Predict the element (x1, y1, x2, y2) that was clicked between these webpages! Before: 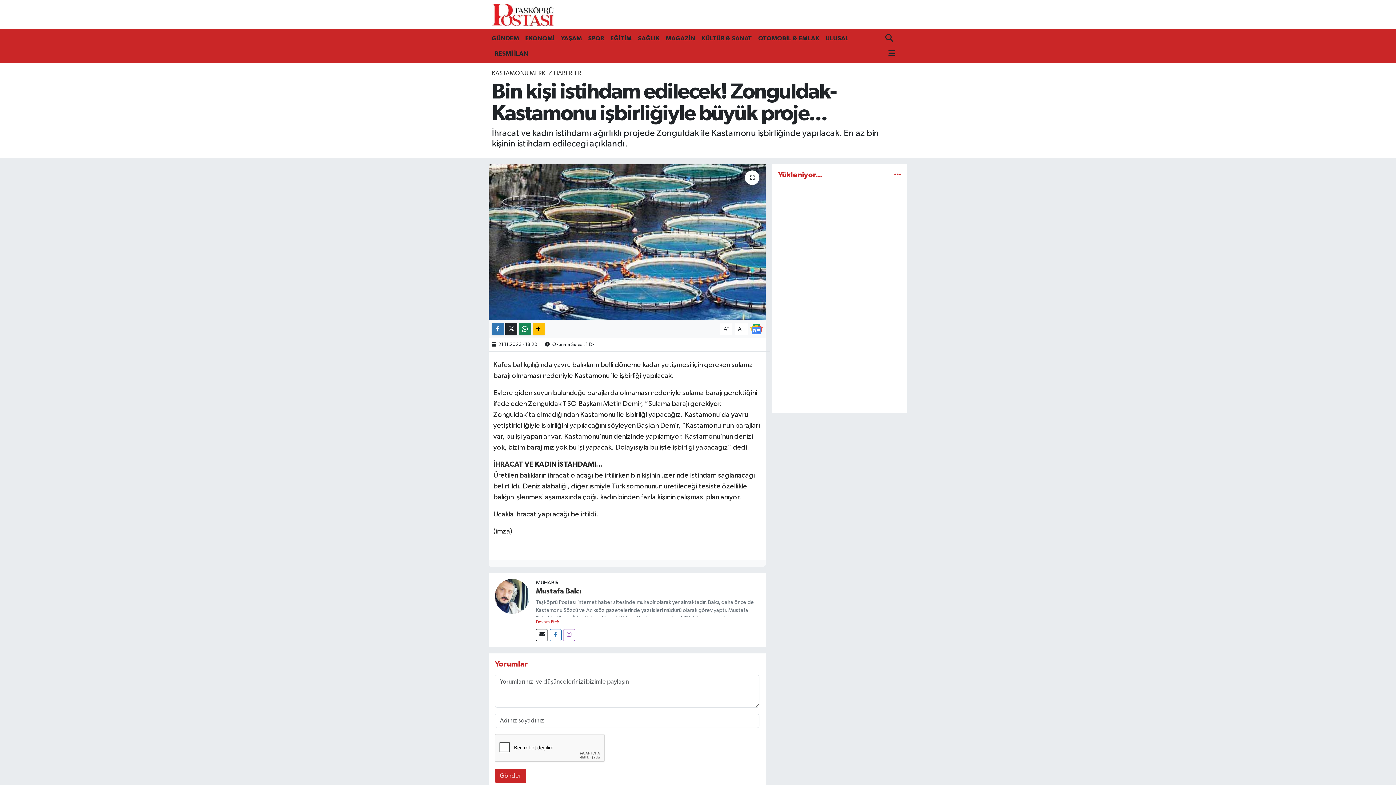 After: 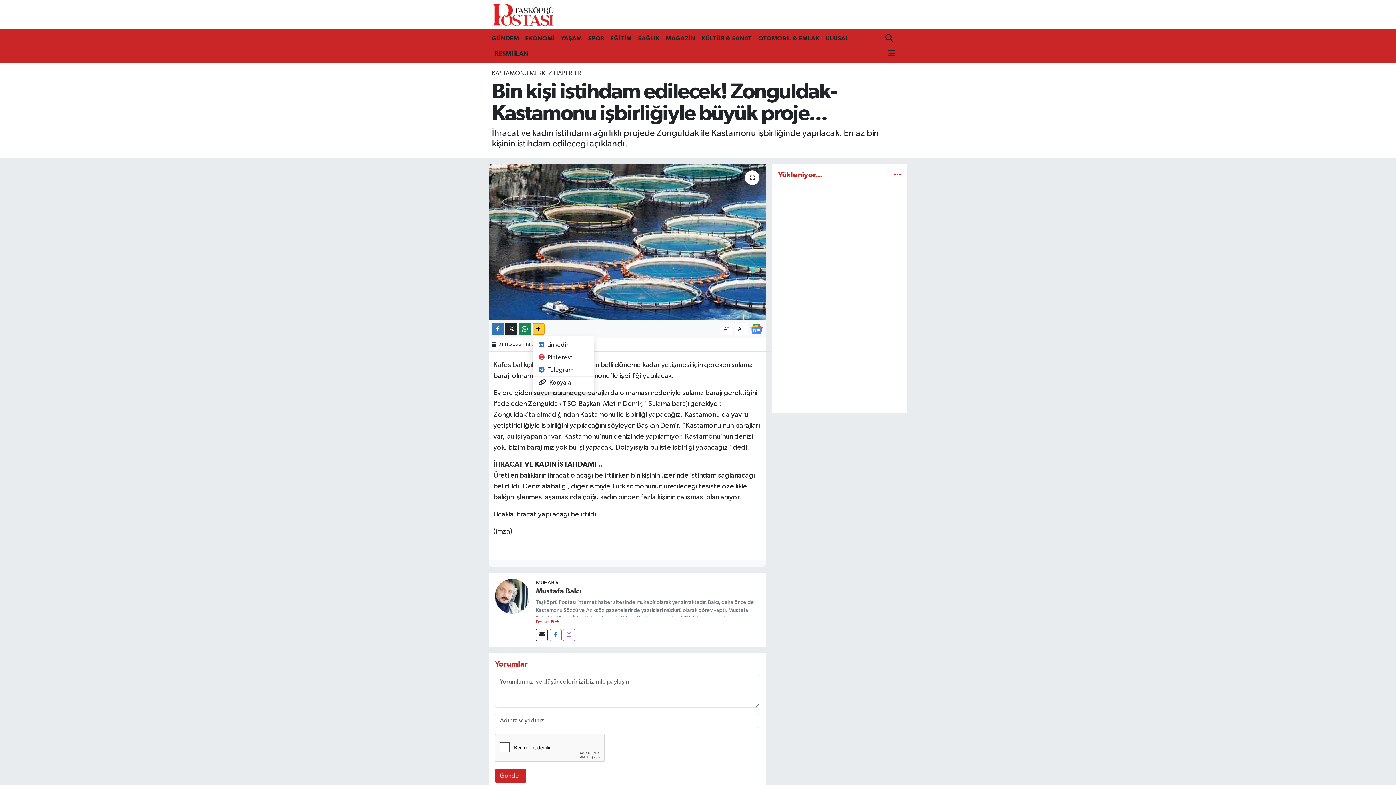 Action: bbox: (532, 323, 544, 335)